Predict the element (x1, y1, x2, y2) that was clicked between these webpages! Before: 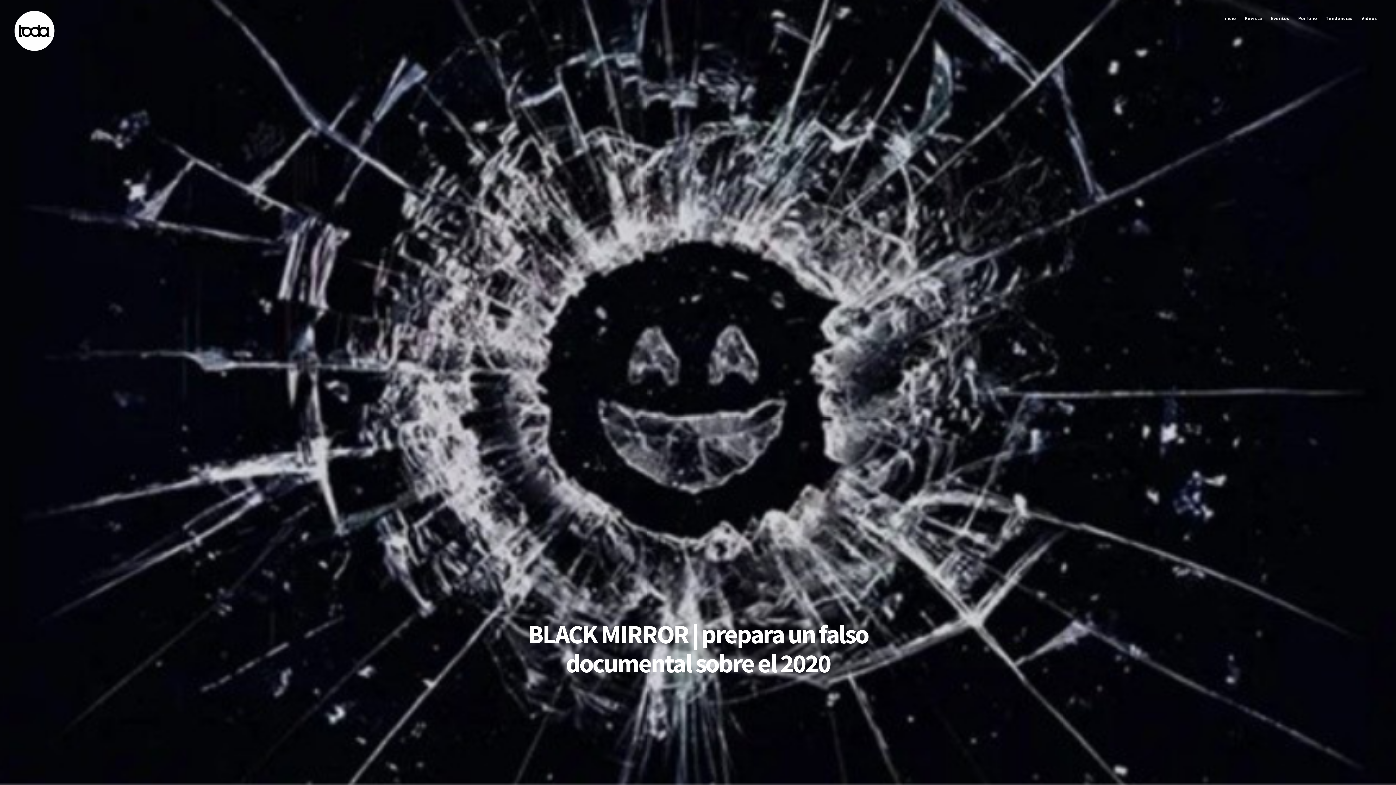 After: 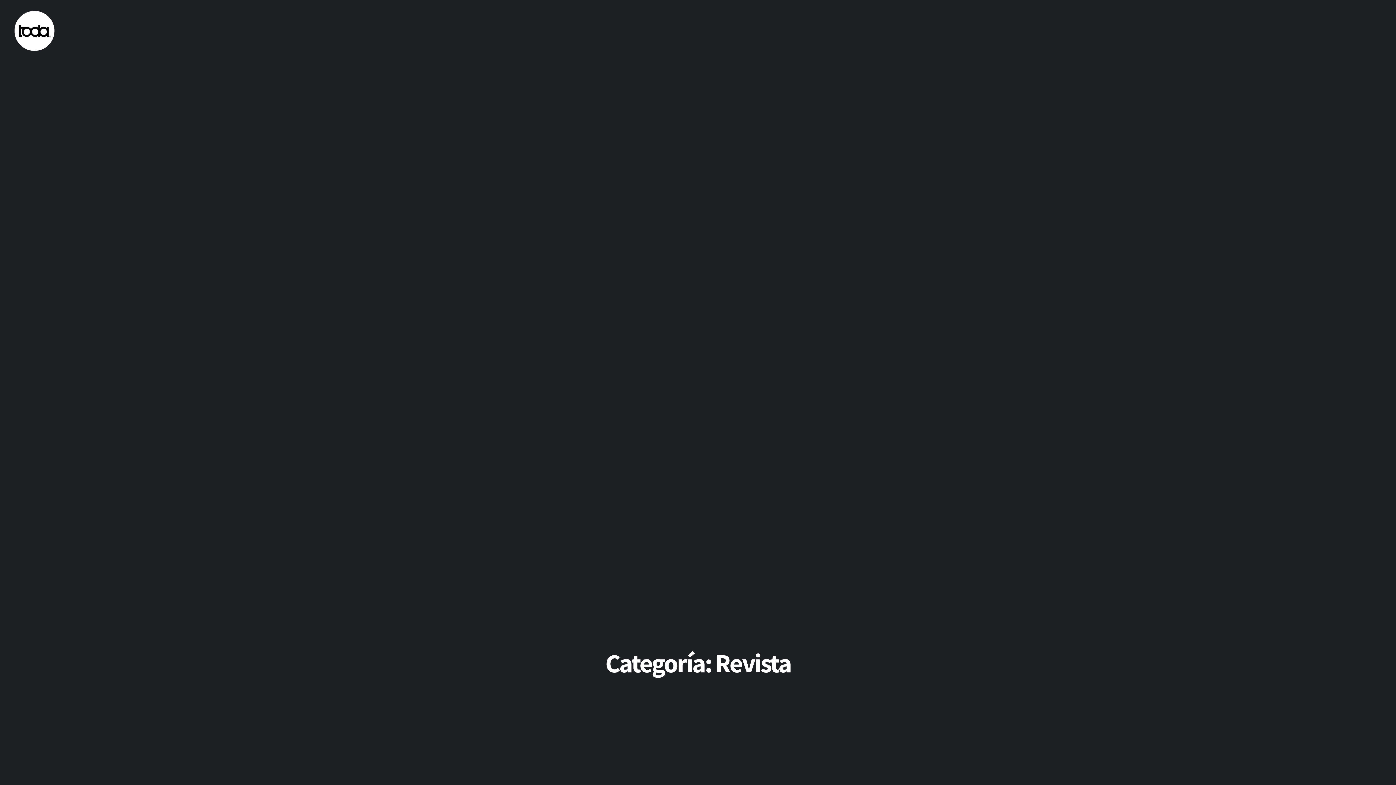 Action: bbox: (1240, 10, 1266, 25) label: Revista